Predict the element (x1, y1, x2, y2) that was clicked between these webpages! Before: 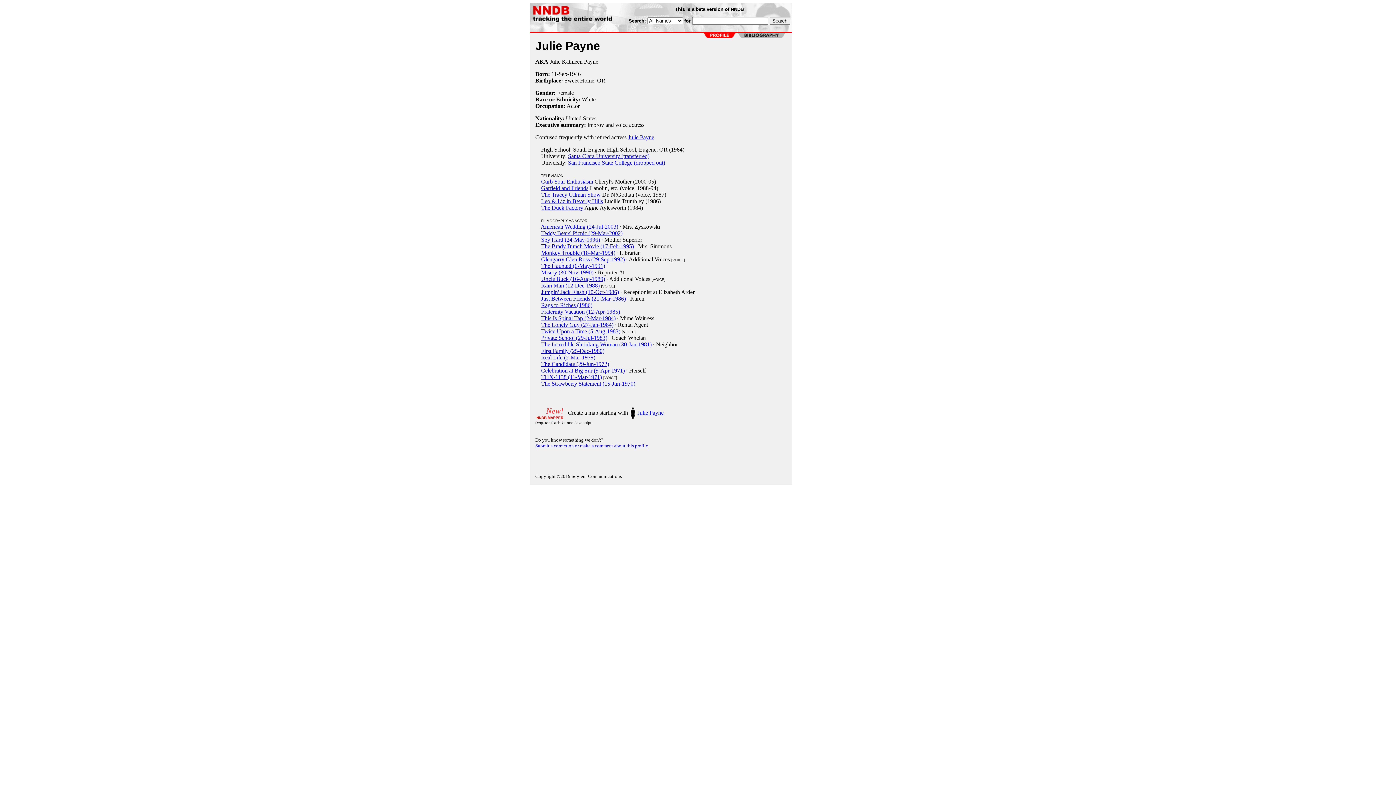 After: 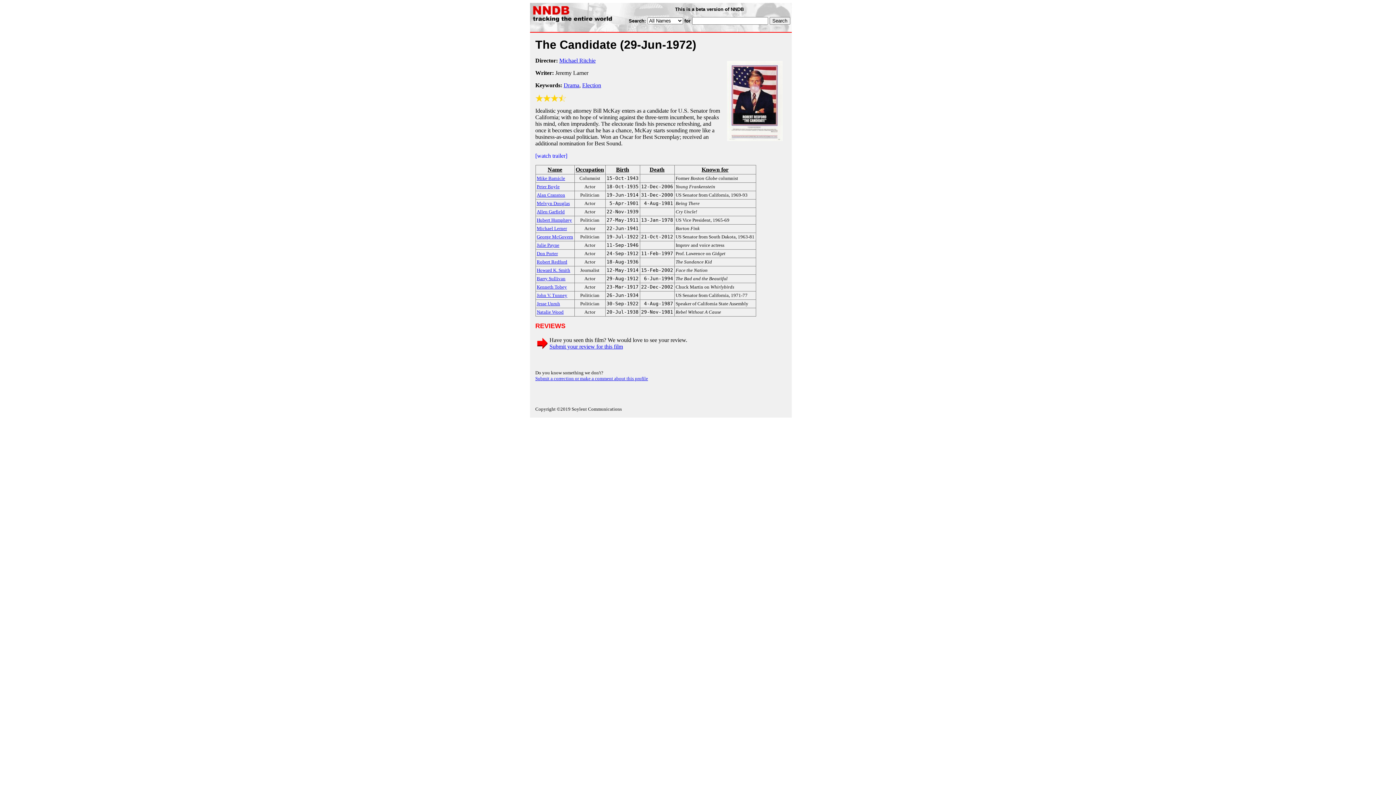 Action: label: The Candidate (29-Jun-1972) bbox: (541, 361, 609, 367)